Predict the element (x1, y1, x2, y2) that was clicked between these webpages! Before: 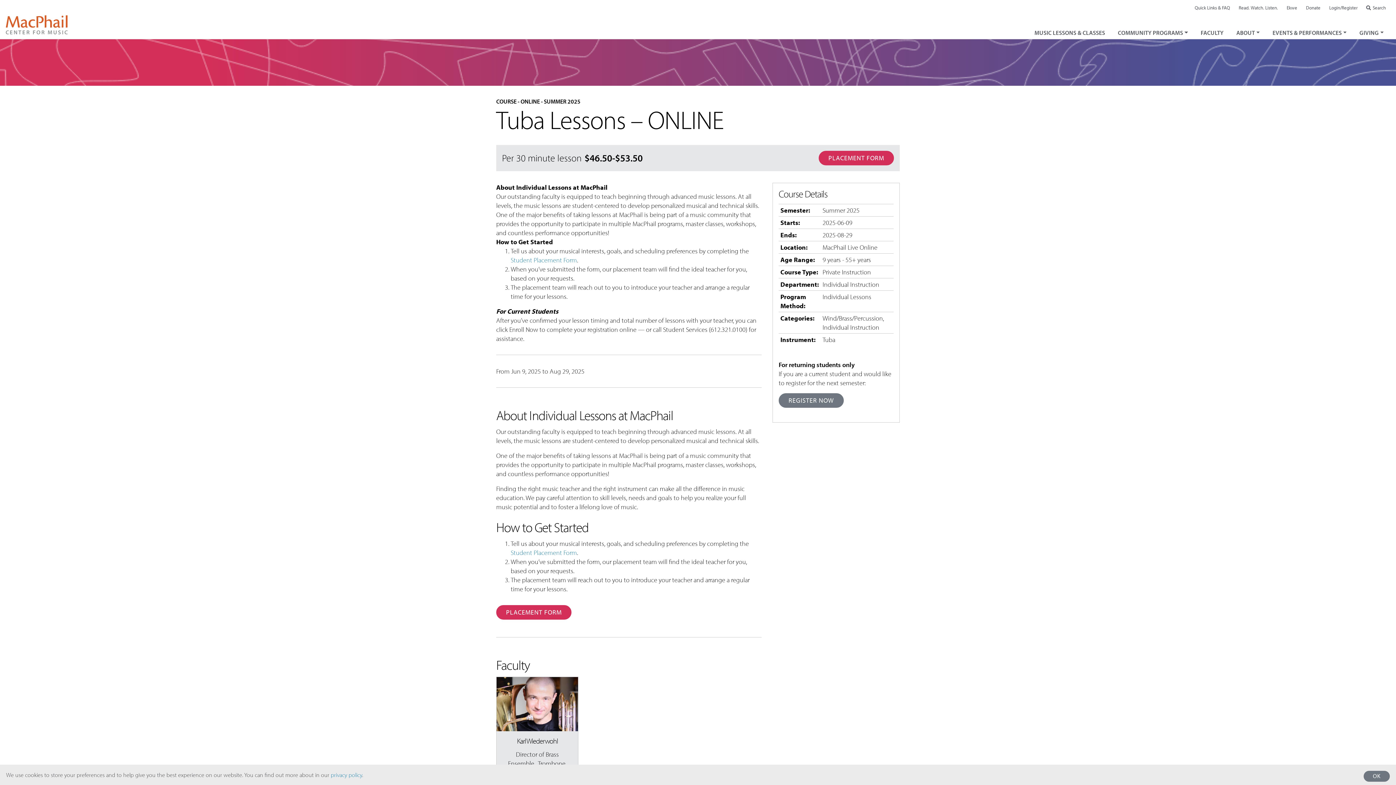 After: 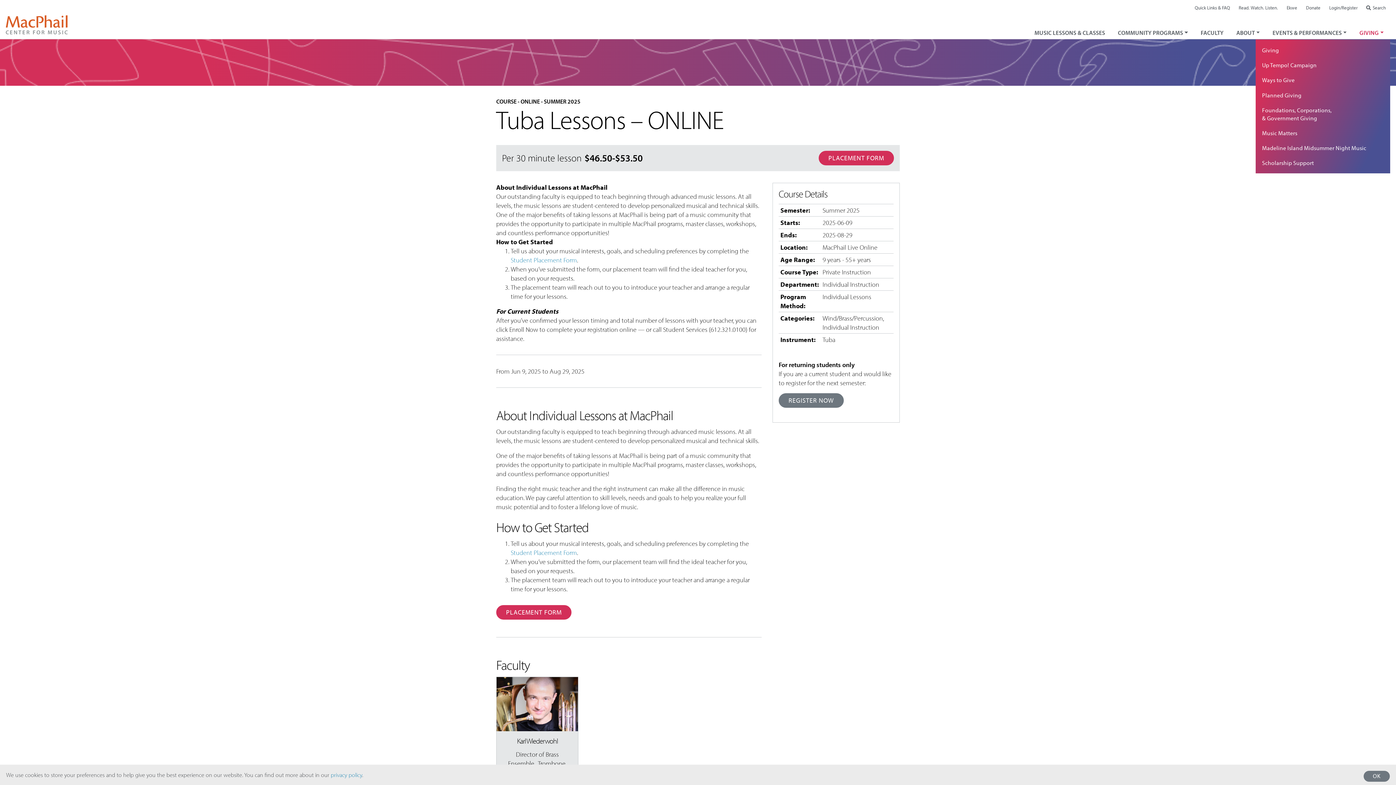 Action: label: GIVING bbox: (1353, 24, 1390, 39)